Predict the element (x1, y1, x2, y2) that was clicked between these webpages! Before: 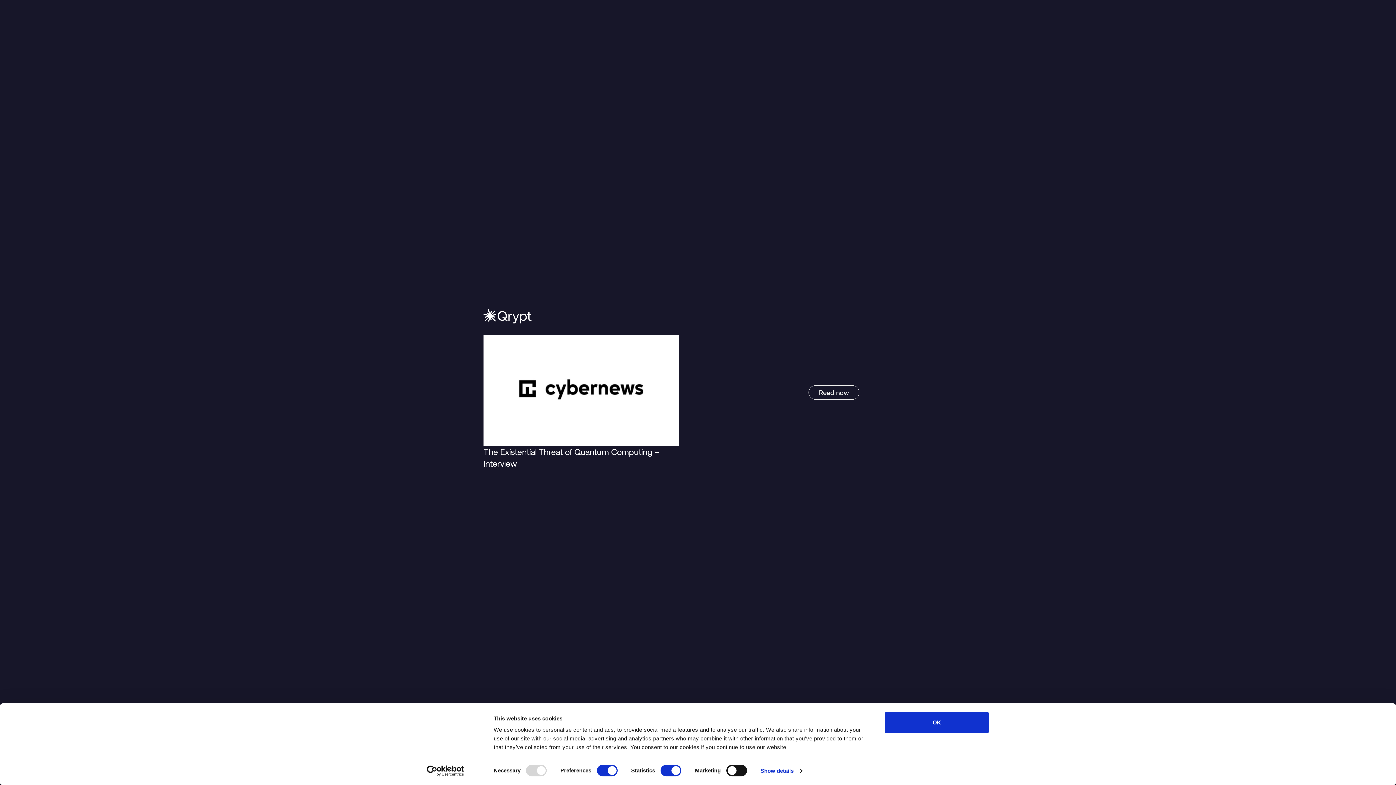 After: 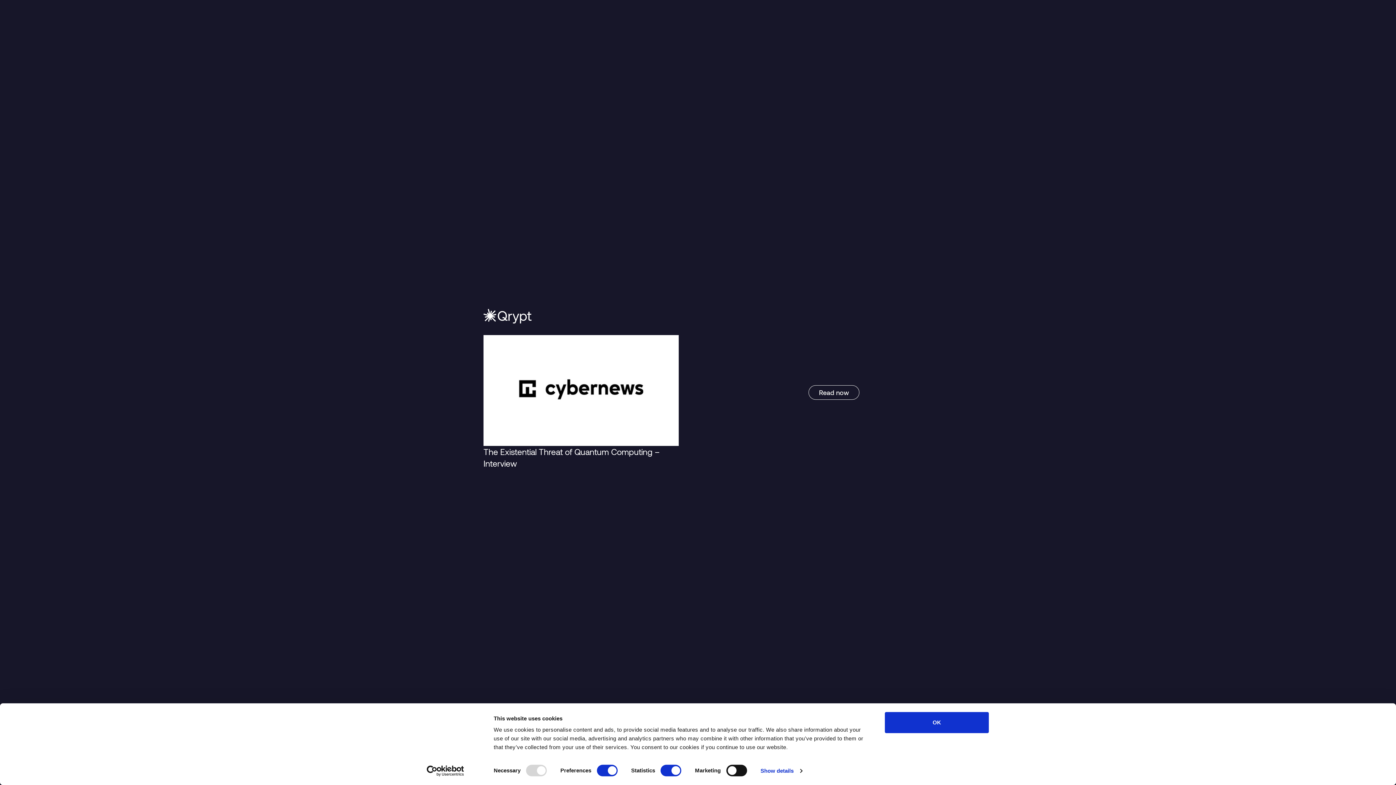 Action: label: Usercentrics Cookiebot - opens in a new window bbox: (413, 765, 477, 776)